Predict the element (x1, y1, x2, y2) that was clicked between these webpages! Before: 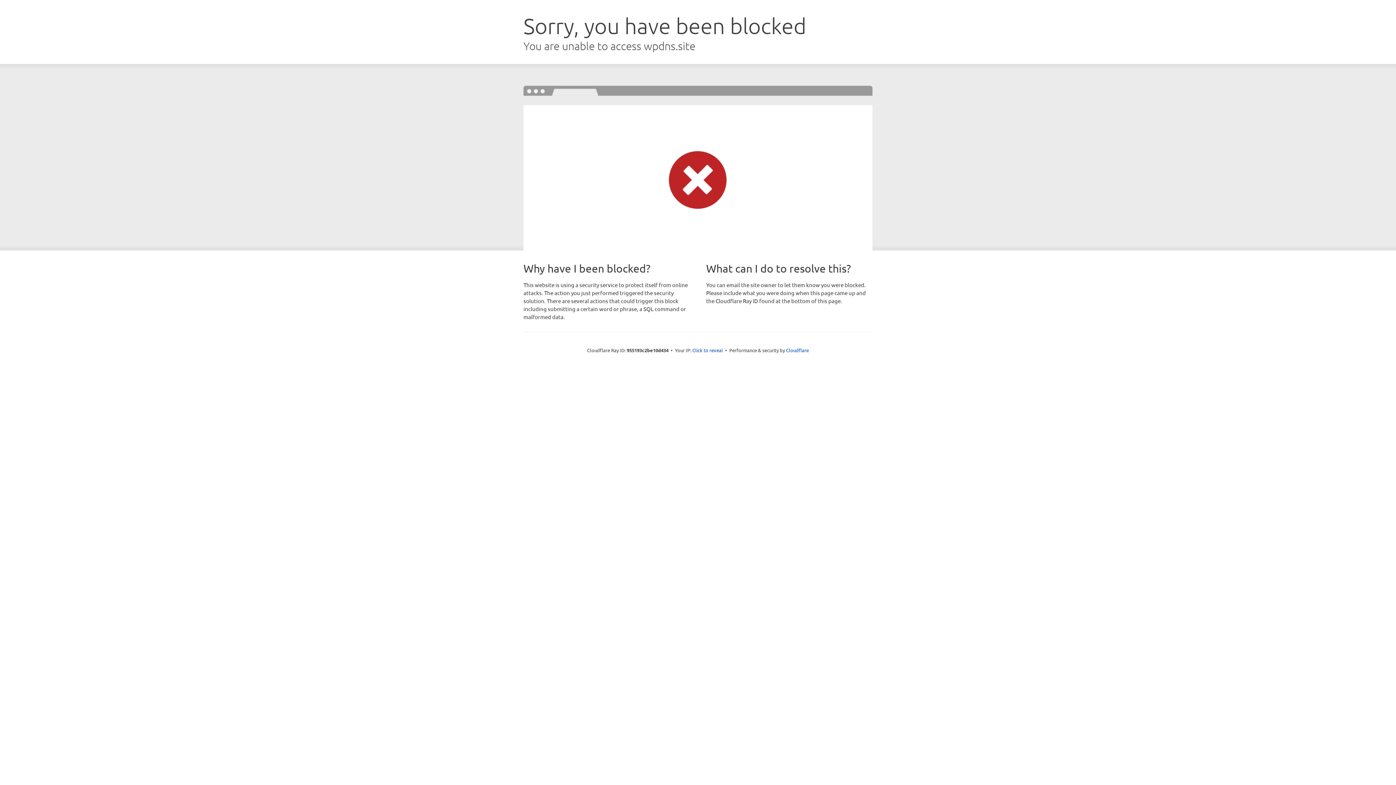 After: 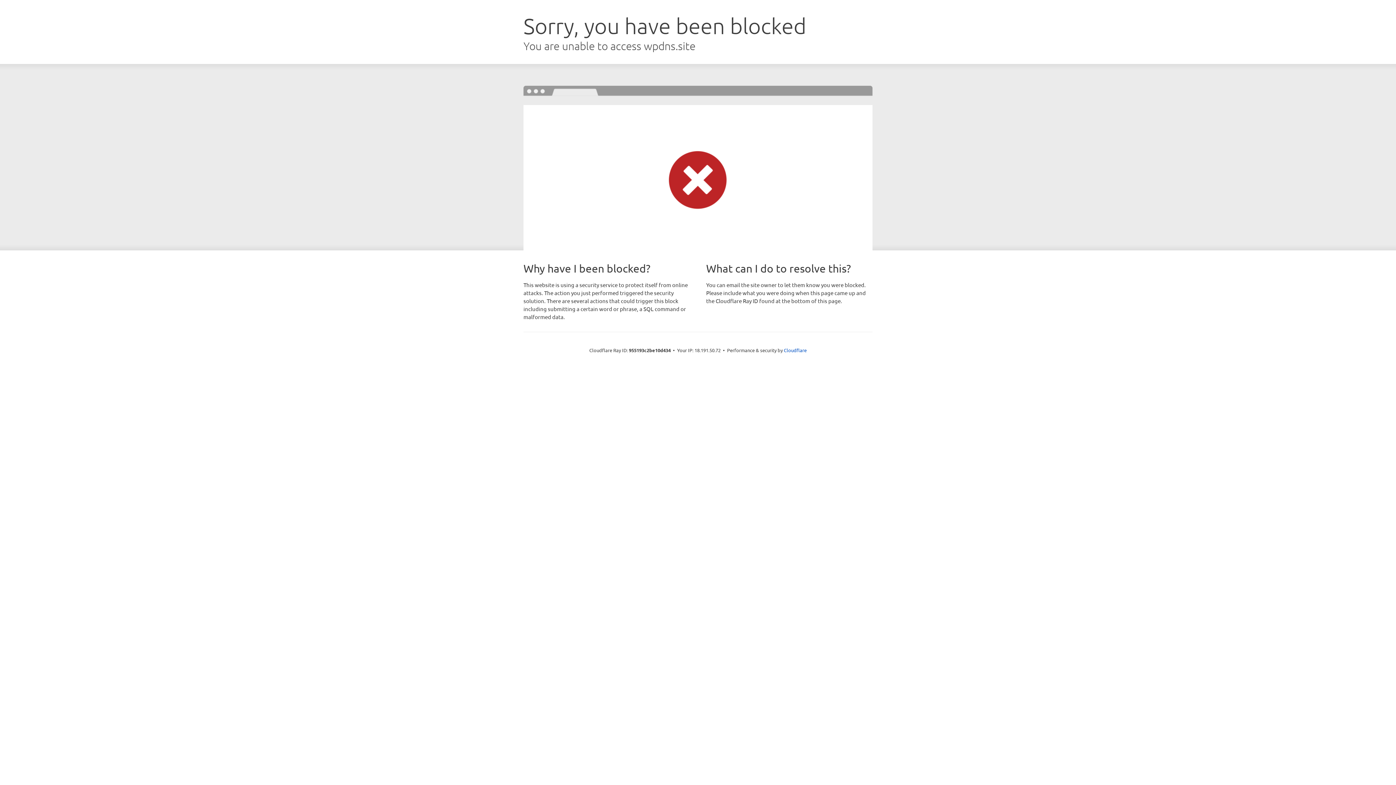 Action: label: Click to reveal bbox: (692, 346, 723, 353)